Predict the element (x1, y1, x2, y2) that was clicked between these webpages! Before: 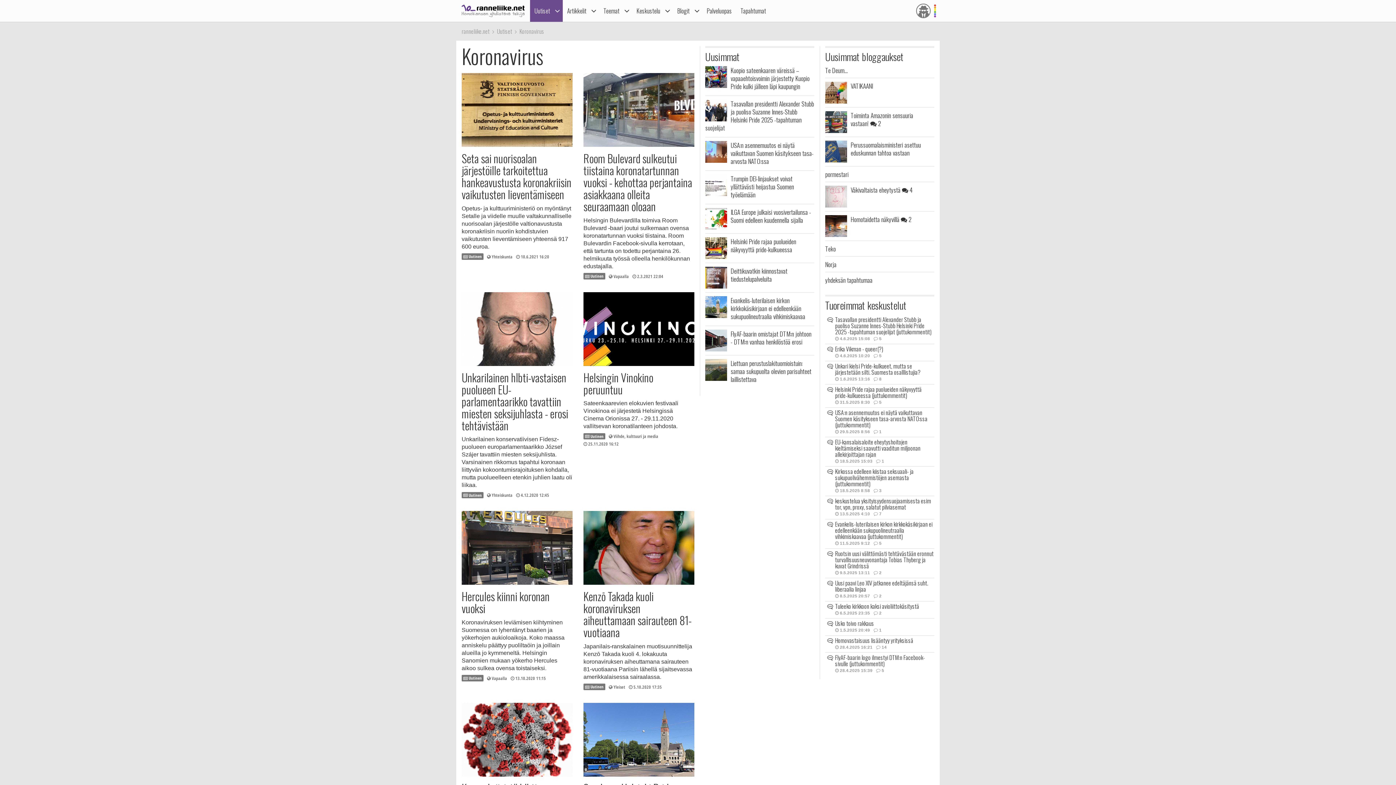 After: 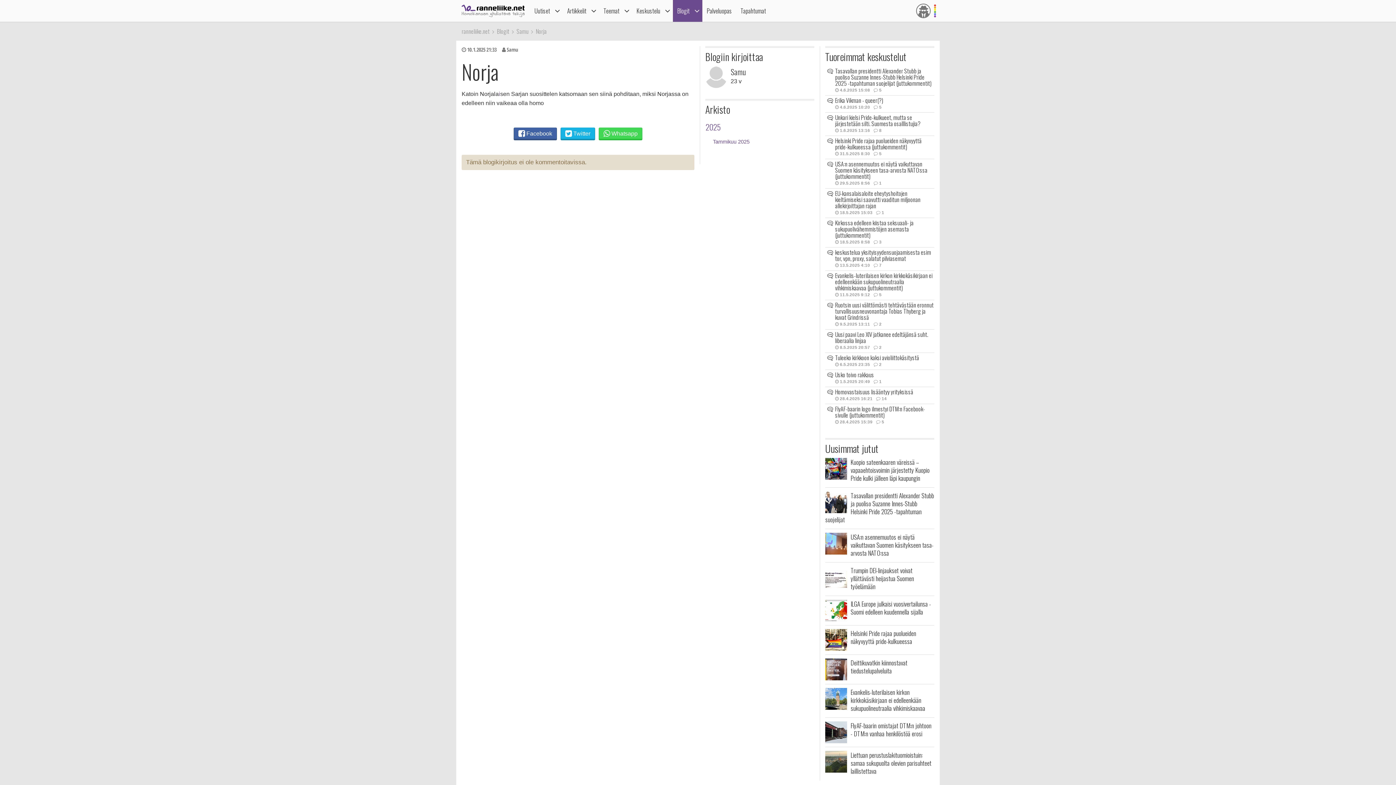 Action: label: Norja bbox: (825, 259, 836, 269)